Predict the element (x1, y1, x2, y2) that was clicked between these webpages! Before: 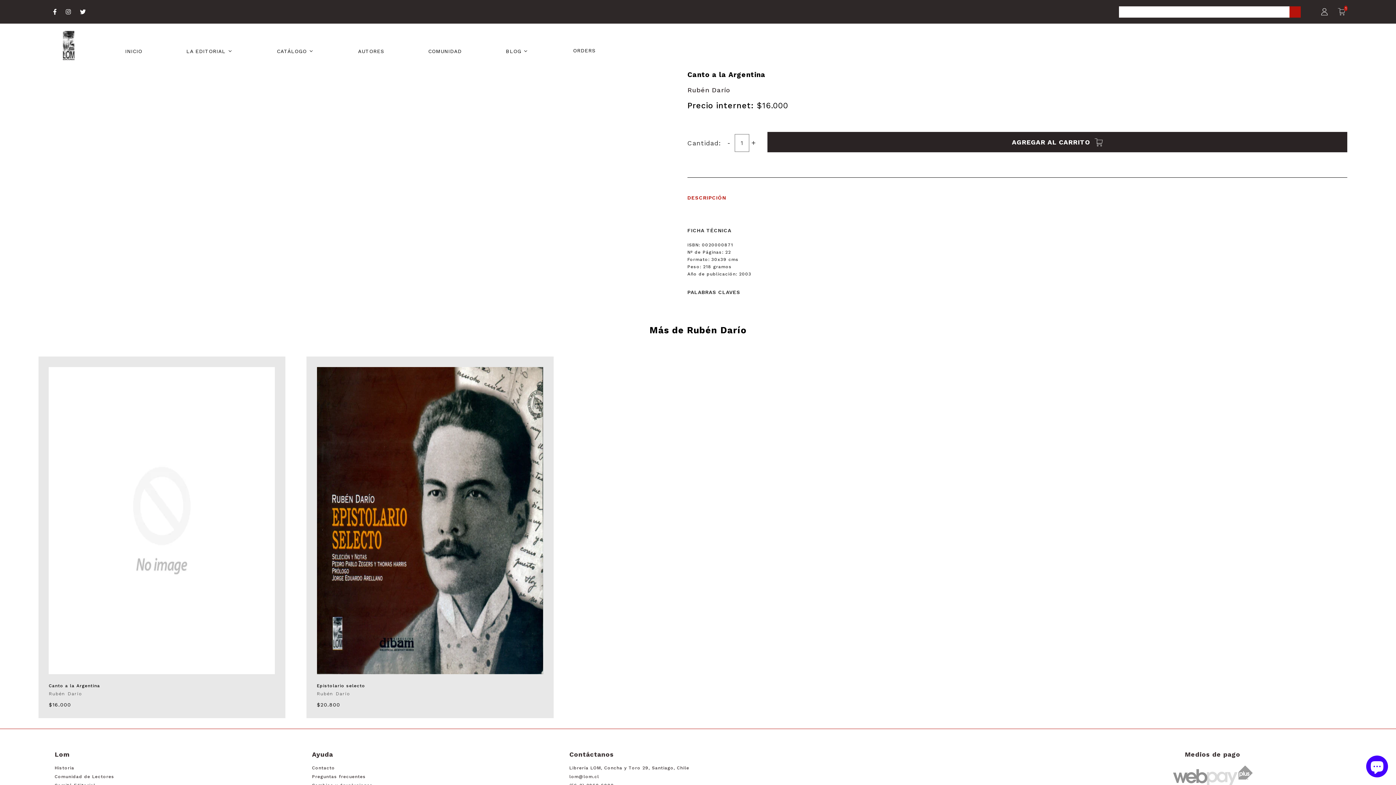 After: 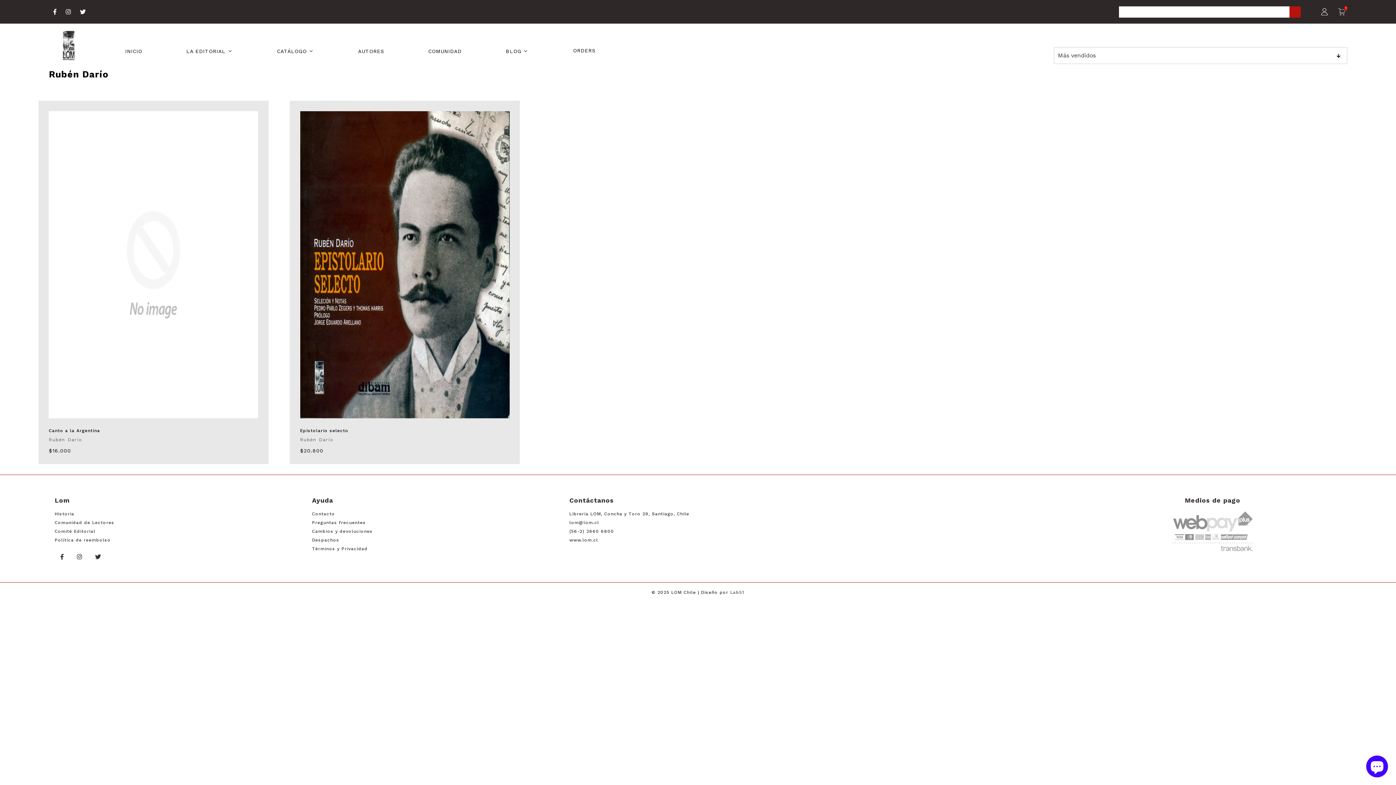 Action: label: Rubén Darío bbox: (687, 86, 730, 93)